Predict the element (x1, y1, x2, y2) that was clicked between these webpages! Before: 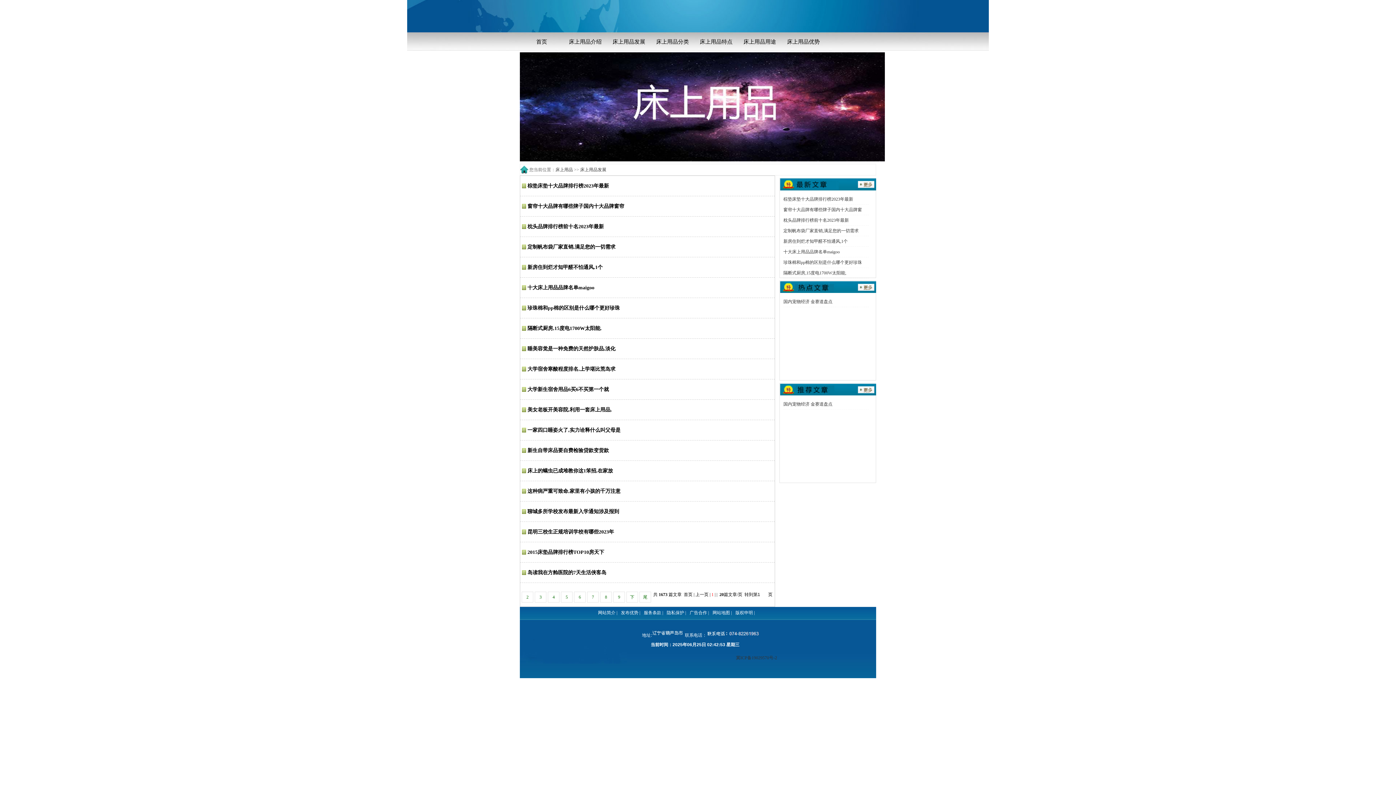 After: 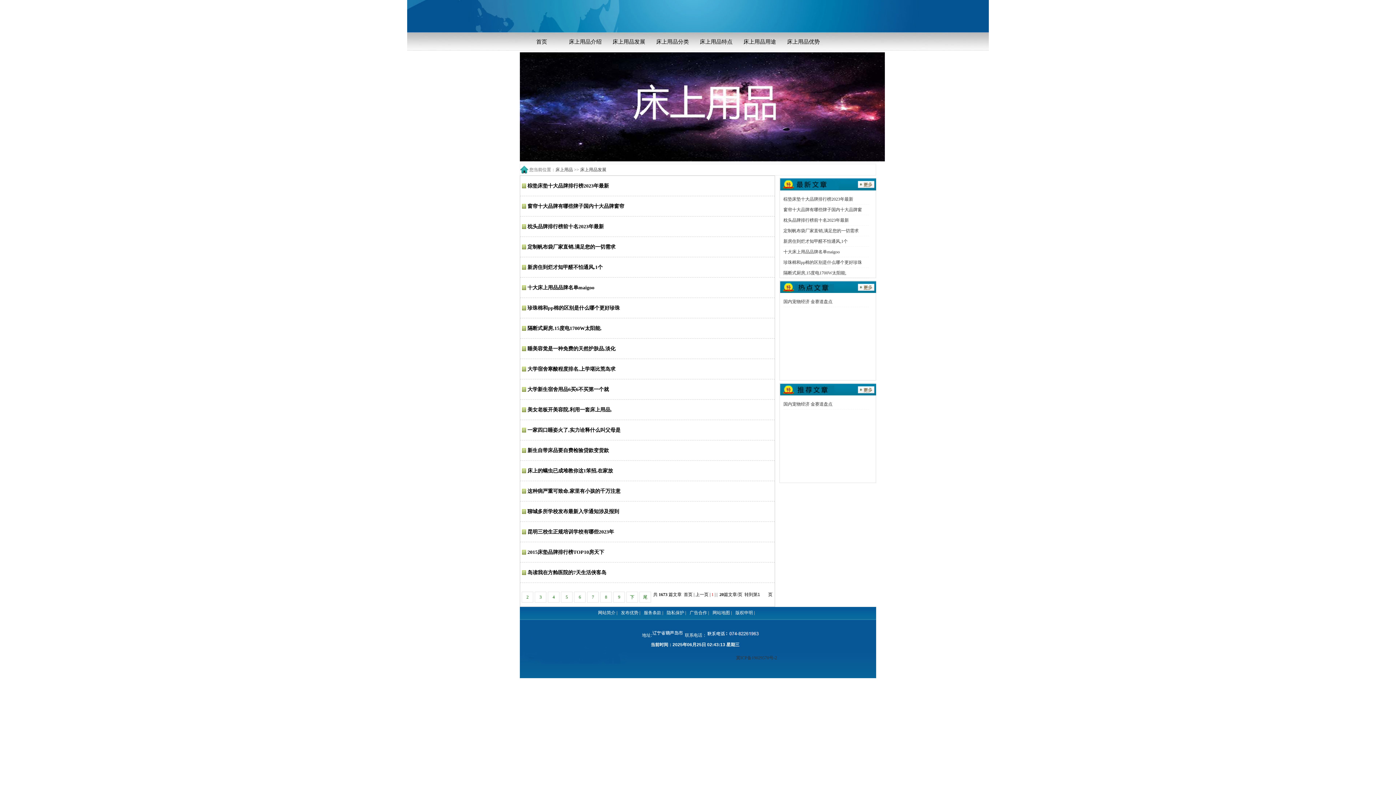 Action: bbox: (783, 260, 862, 265) label: 珍珠棉和pp棉的区别是什么哪个更好珍珠